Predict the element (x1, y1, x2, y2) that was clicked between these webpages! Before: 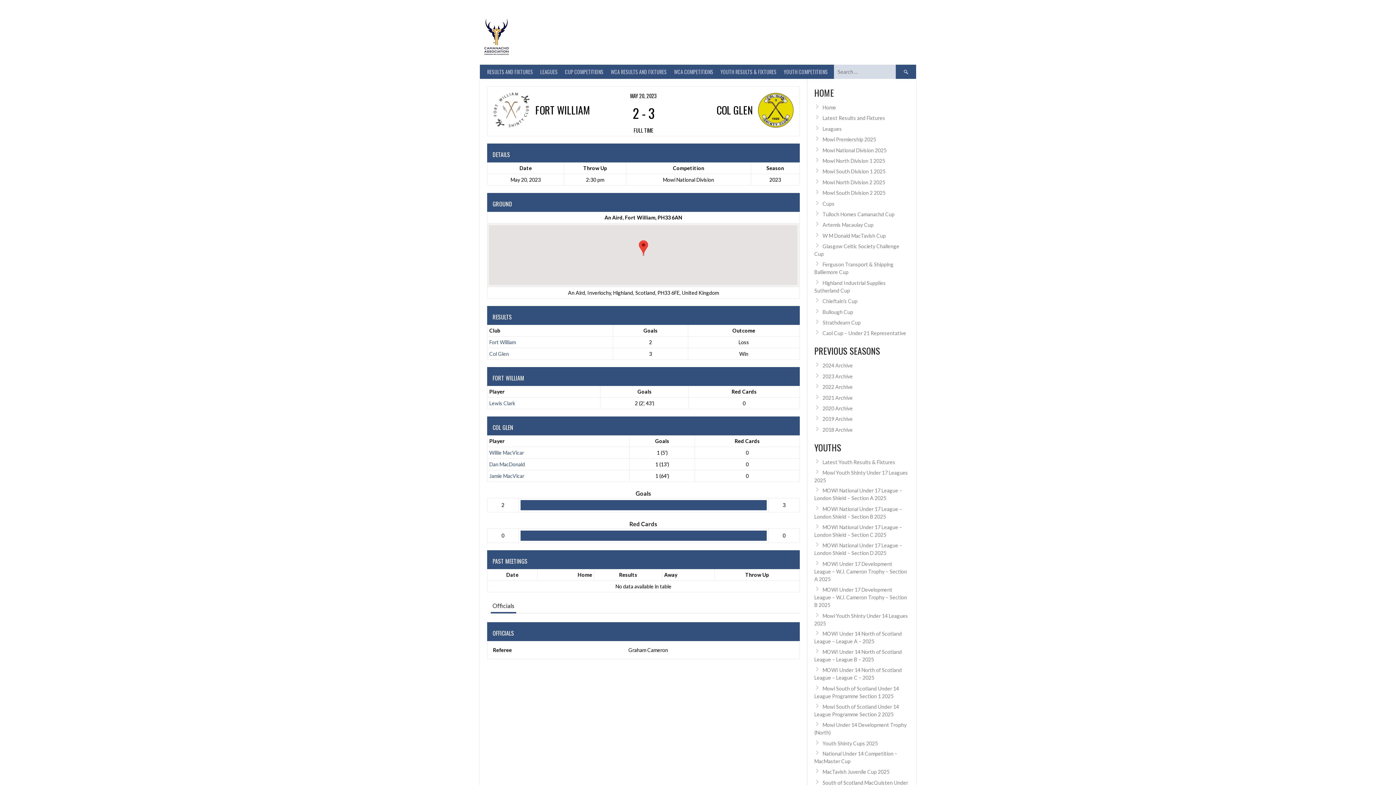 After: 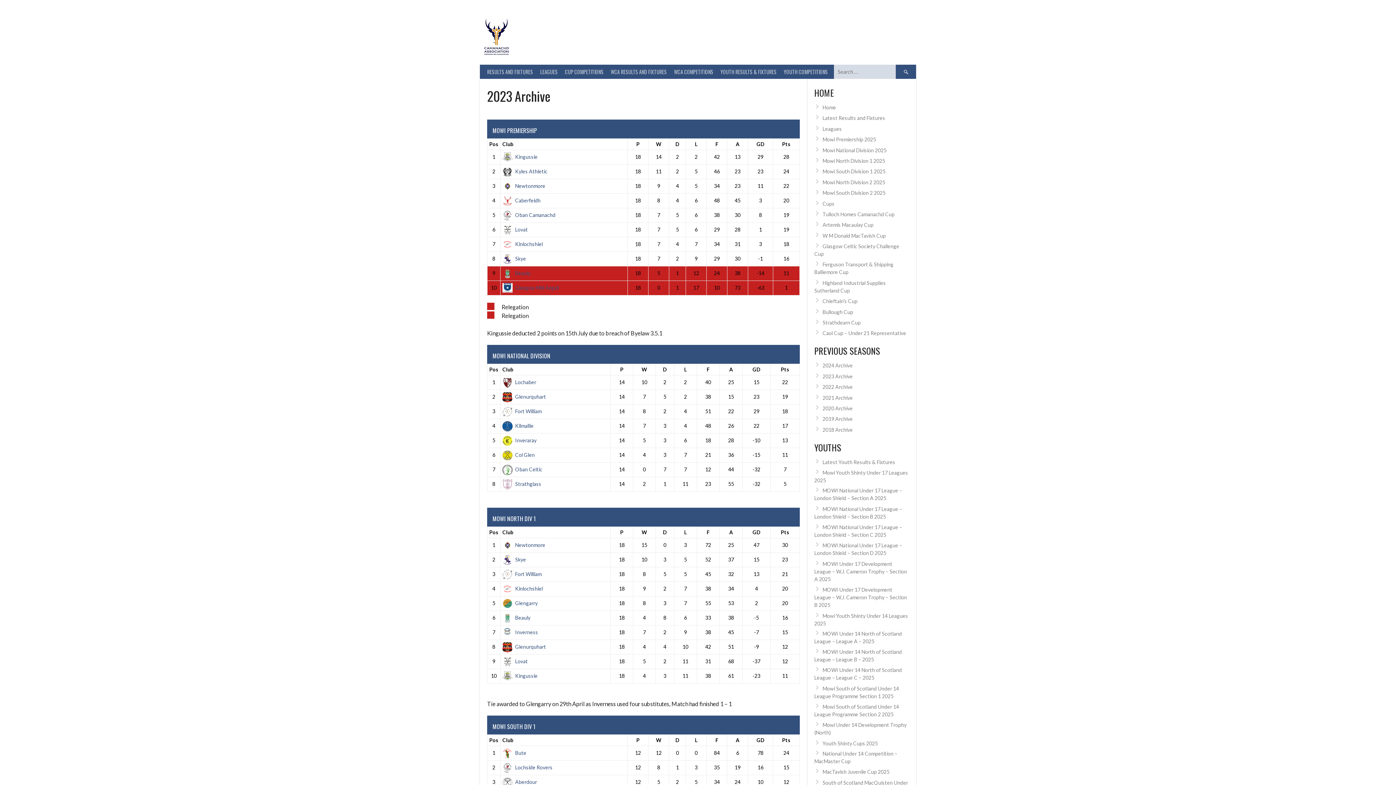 Action: bbox: (822, 373, 853, 379) label: 2023 Archive